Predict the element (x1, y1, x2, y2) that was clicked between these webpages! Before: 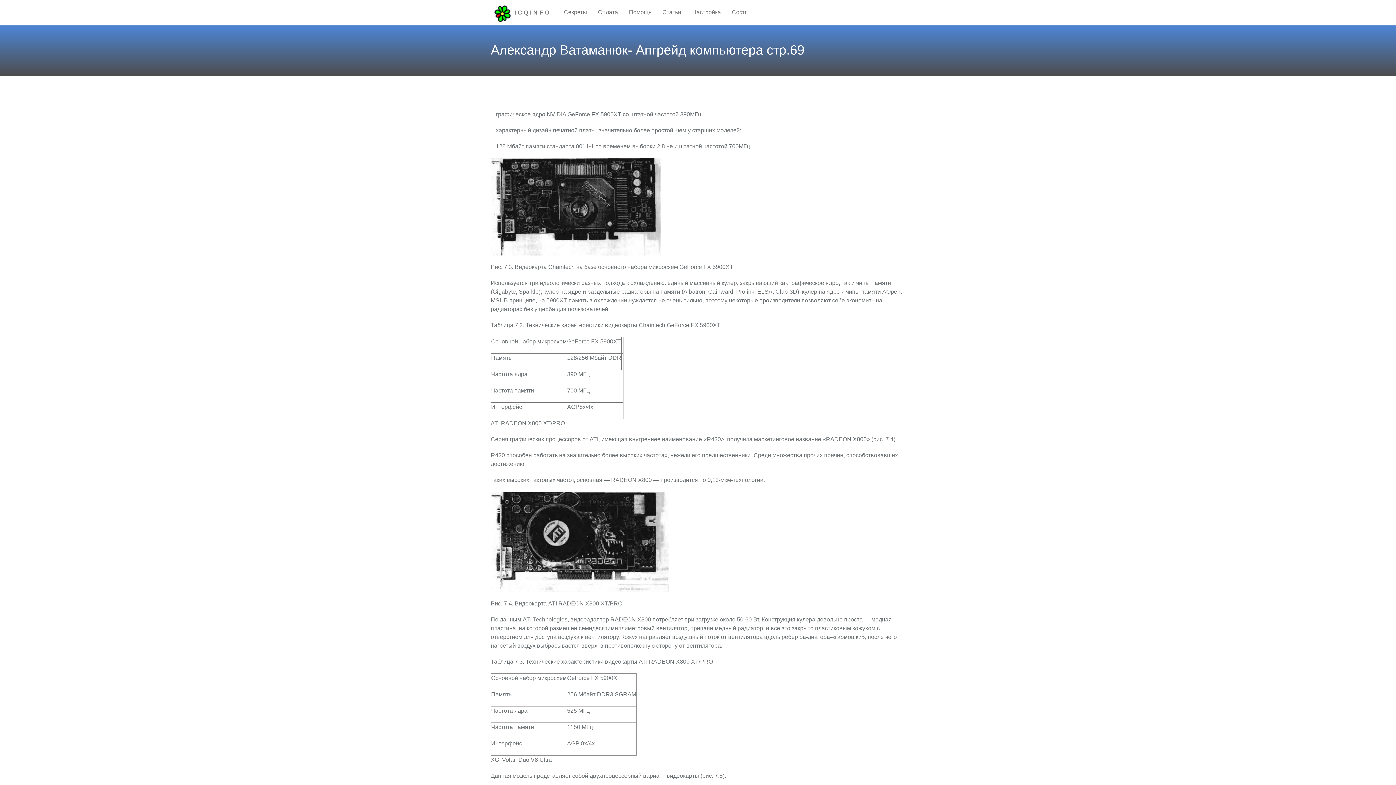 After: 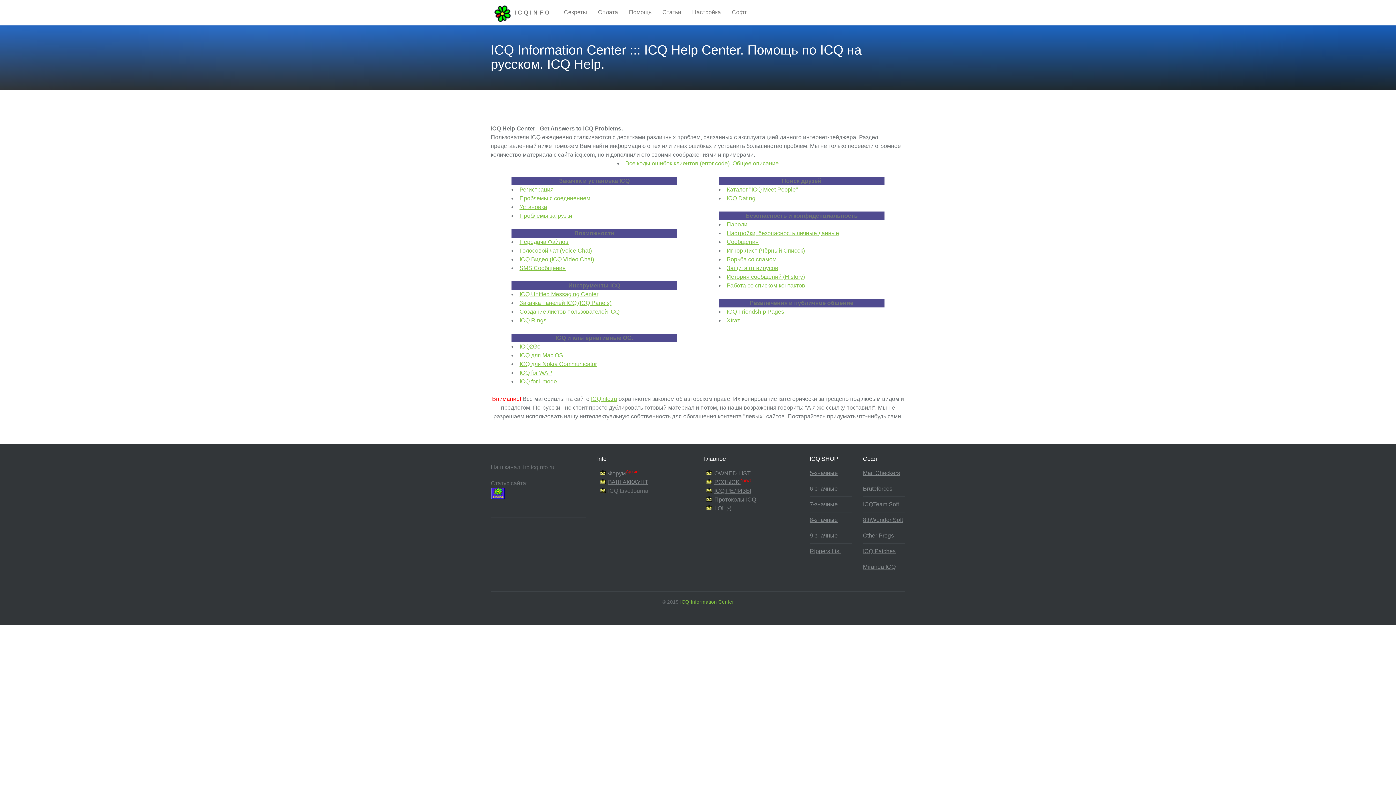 Action: label: Помощь bbox: (623, 5, 657, 19)